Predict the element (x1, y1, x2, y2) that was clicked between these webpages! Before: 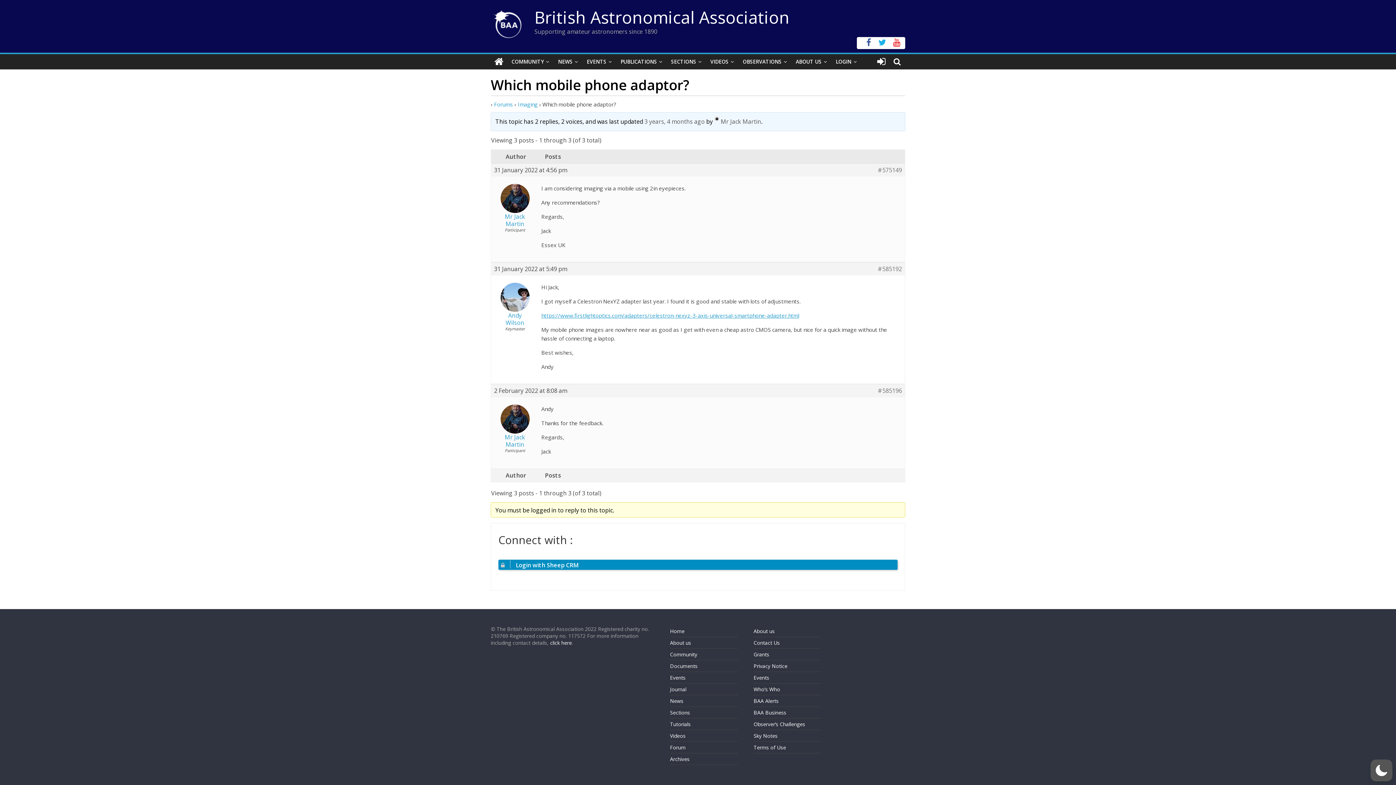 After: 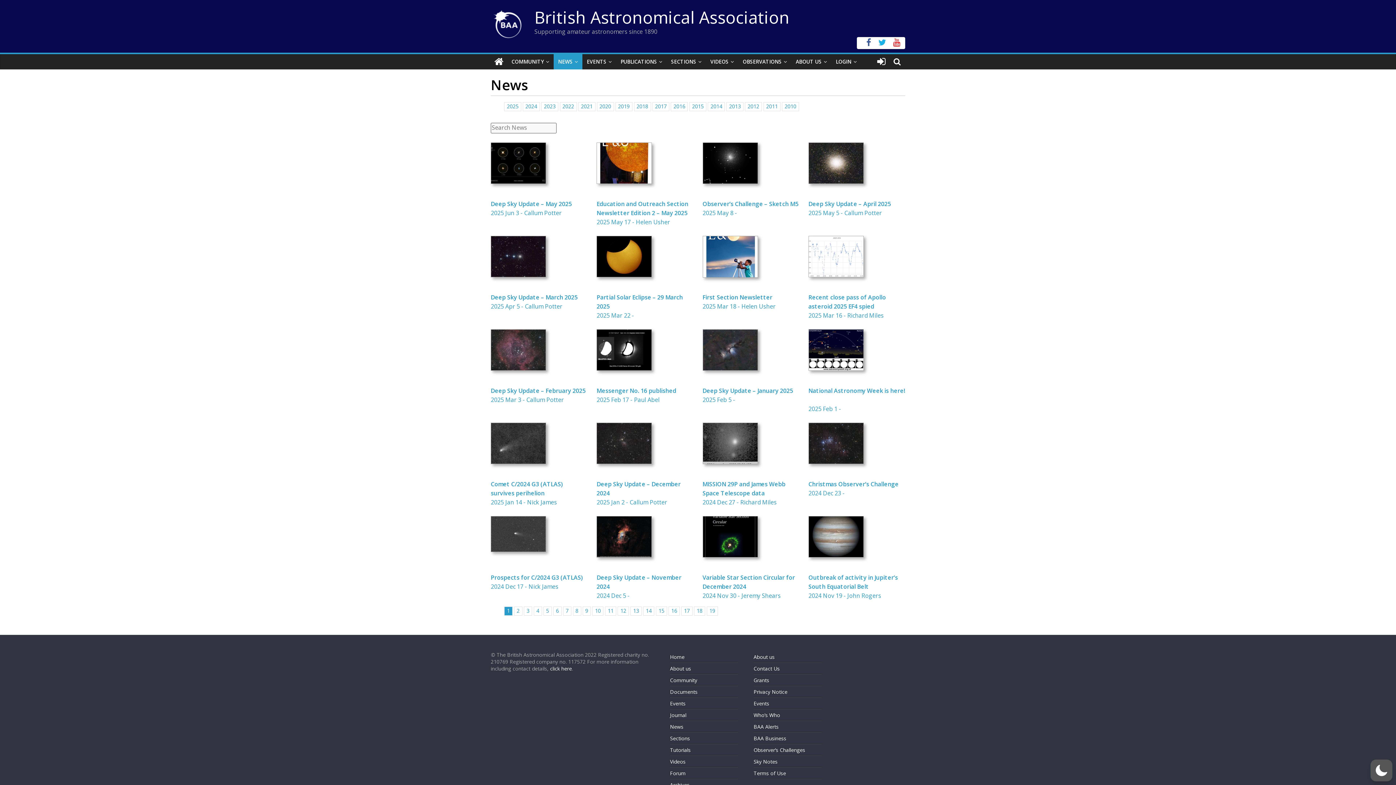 Action: bbox: (670, 697, 683, 704) label: News